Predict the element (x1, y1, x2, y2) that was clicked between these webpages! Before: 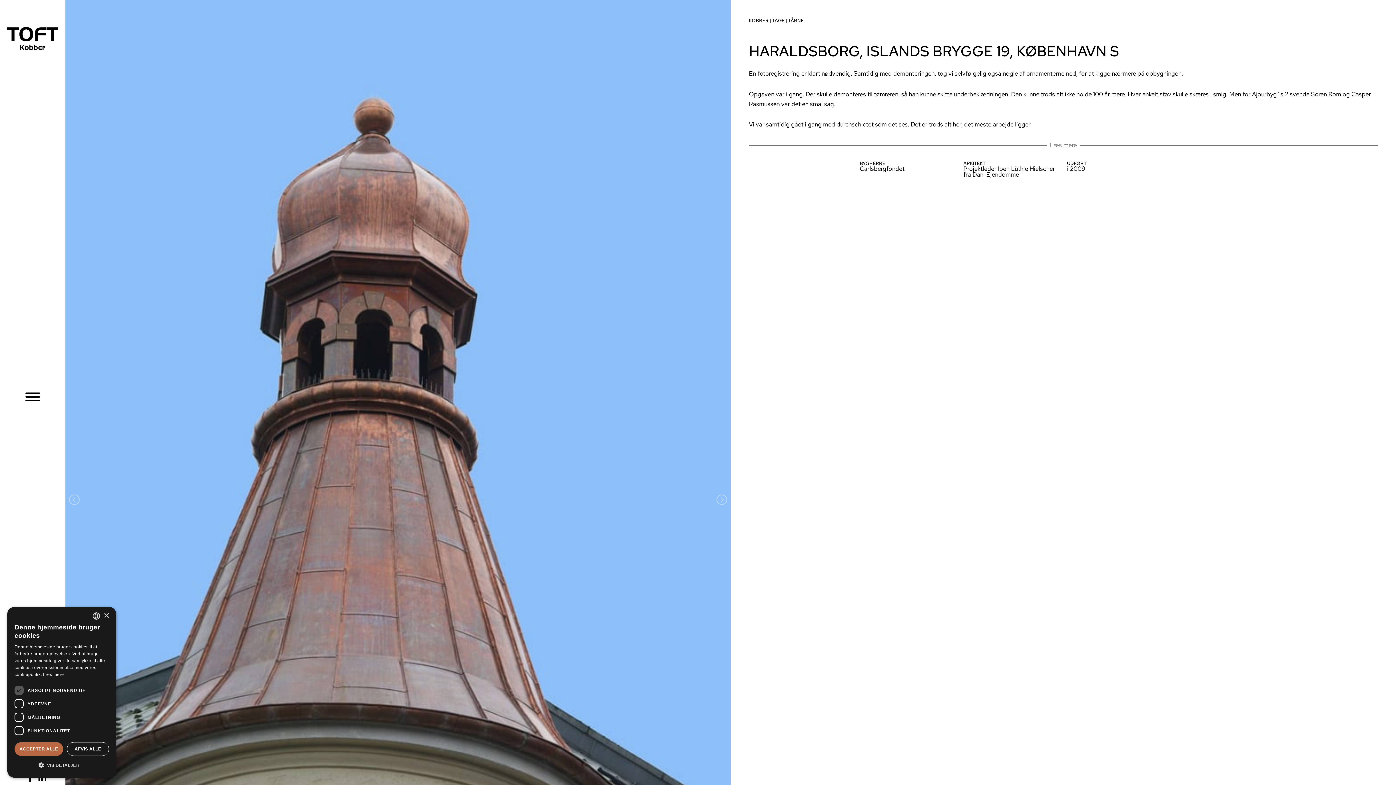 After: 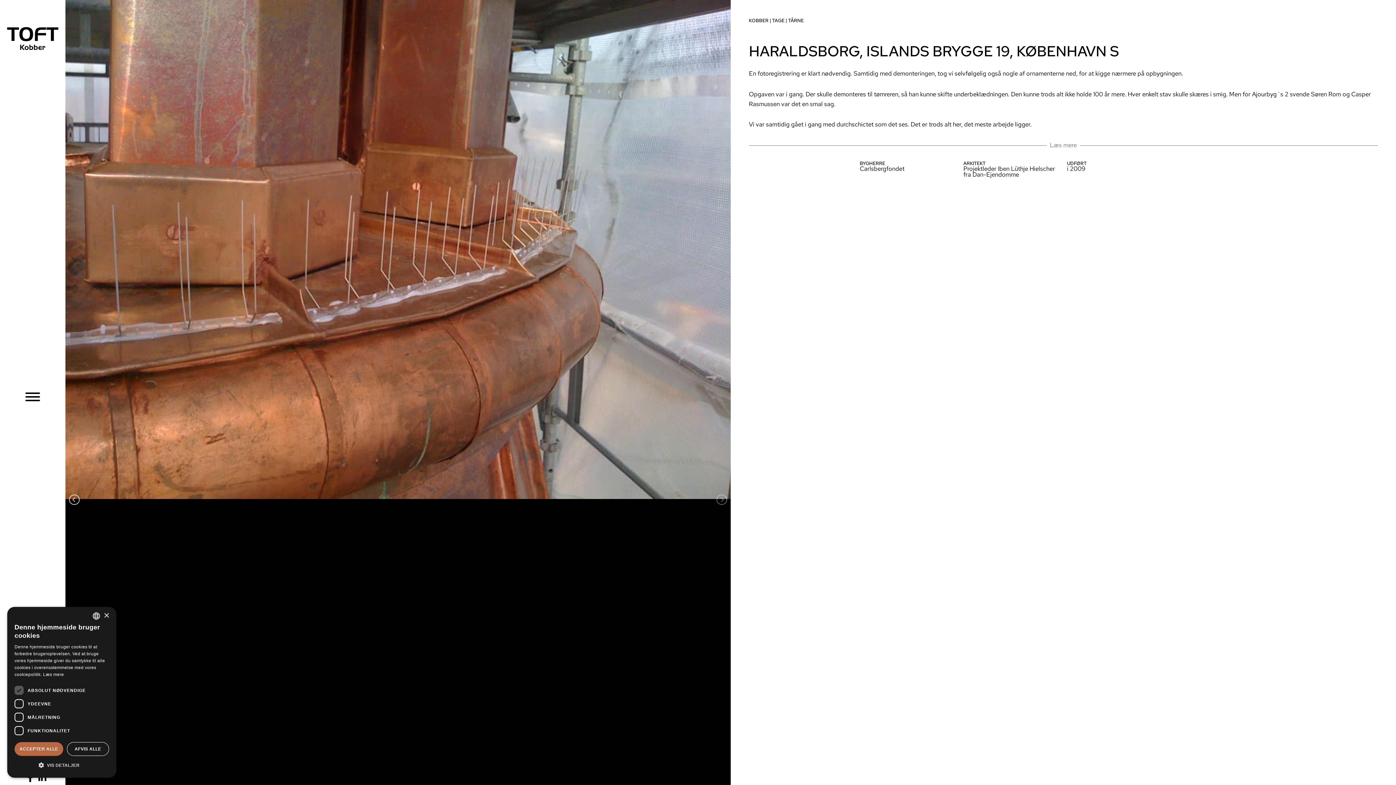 Action: bbox: (69, 494, 80, 505)